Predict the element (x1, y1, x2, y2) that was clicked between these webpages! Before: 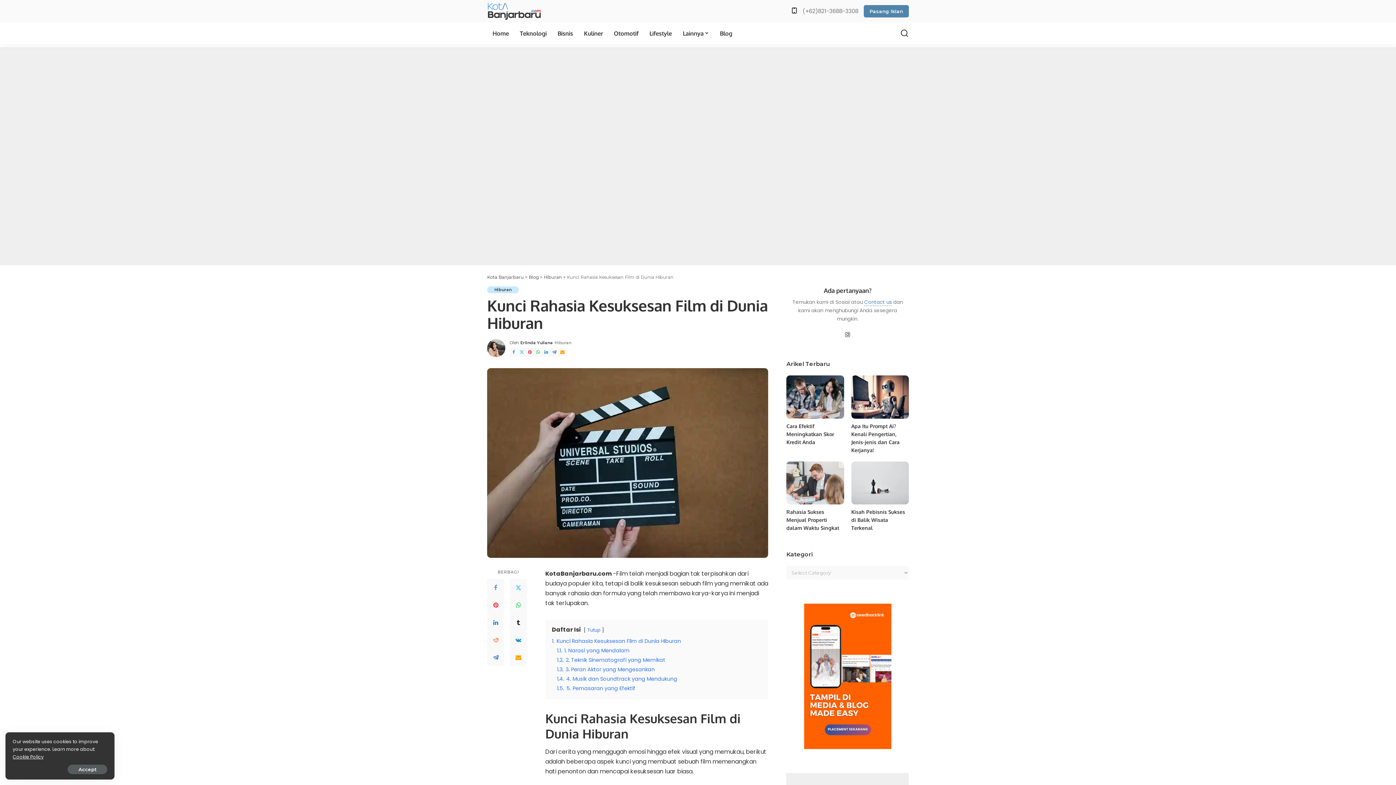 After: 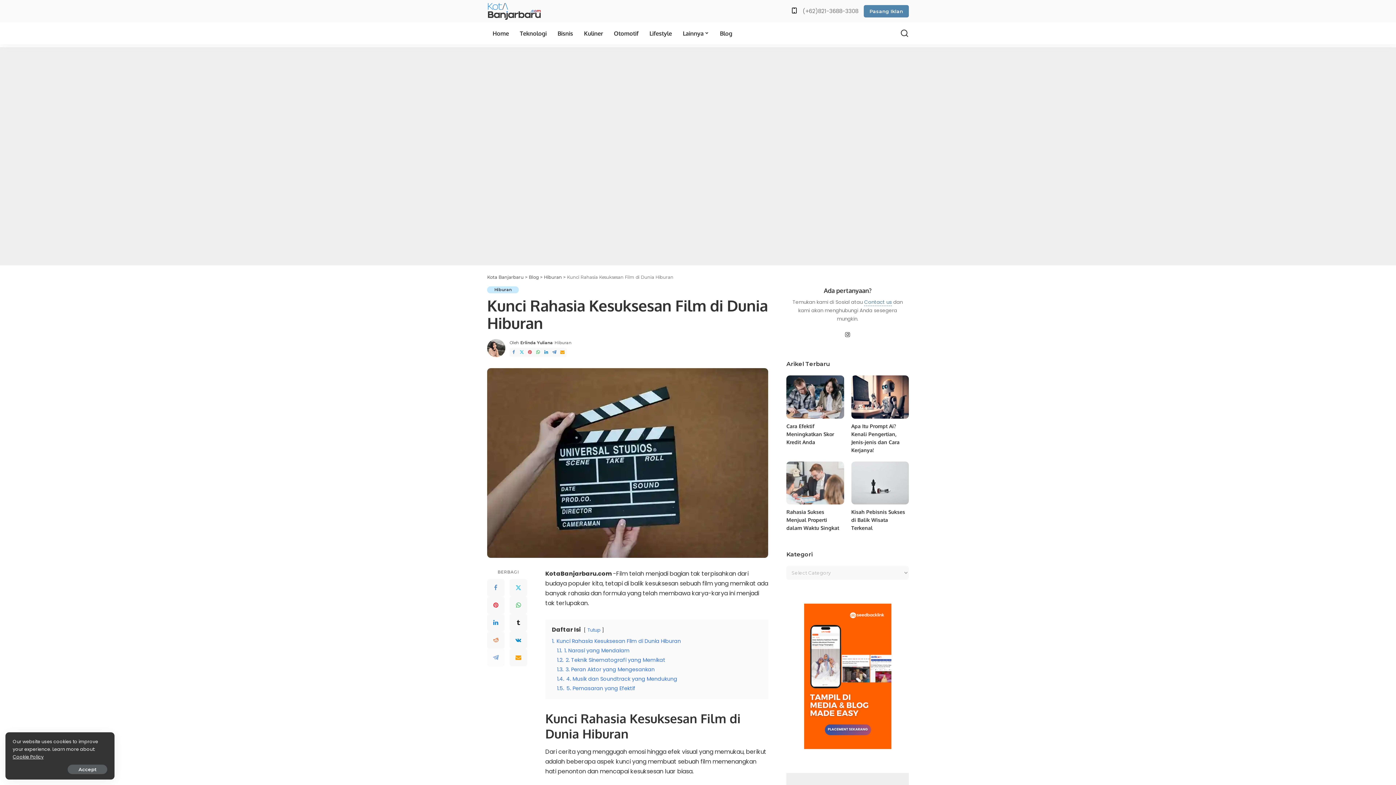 Action: label: Telegram bbox: (487, 649, 504, 666)